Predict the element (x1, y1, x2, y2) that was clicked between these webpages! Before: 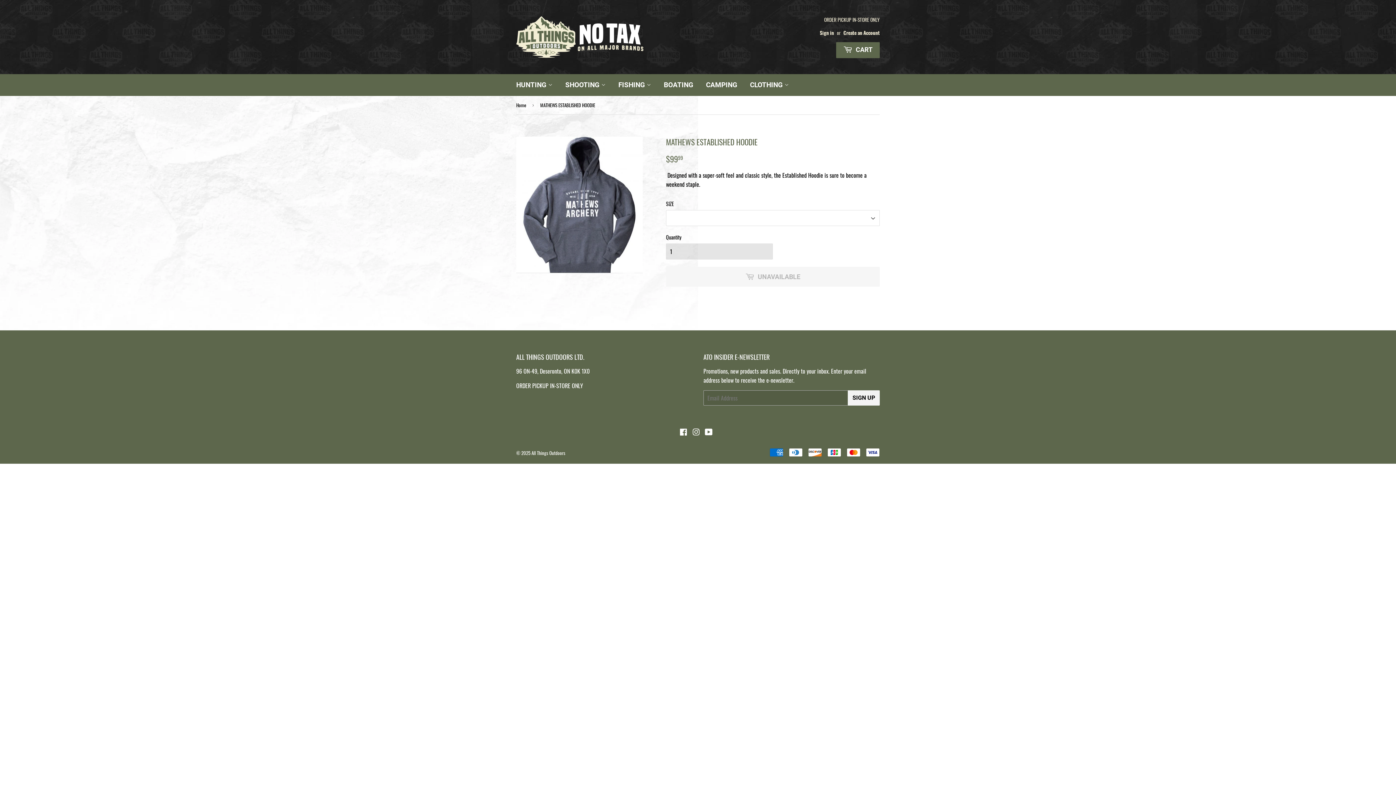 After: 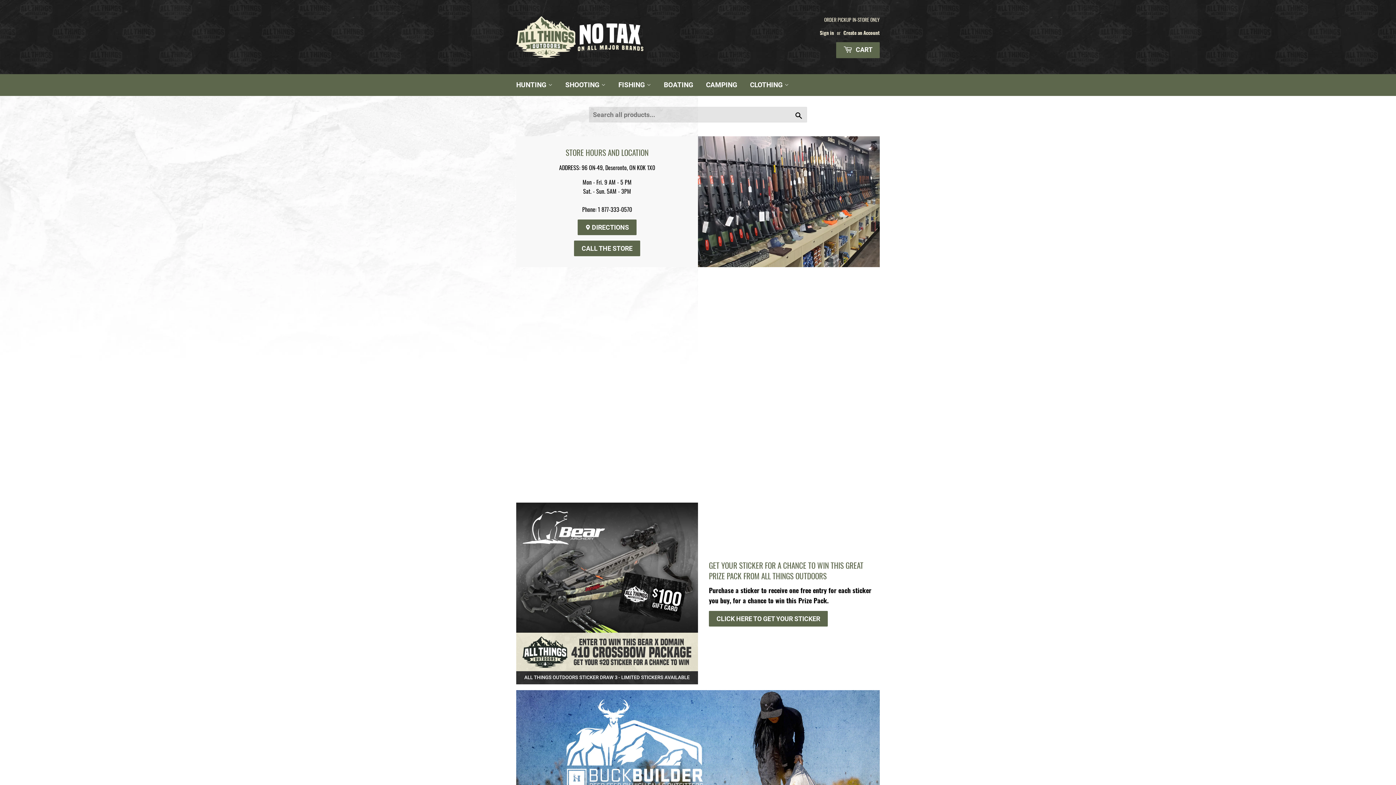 Action: bbox: (516, 16, 698, 57)